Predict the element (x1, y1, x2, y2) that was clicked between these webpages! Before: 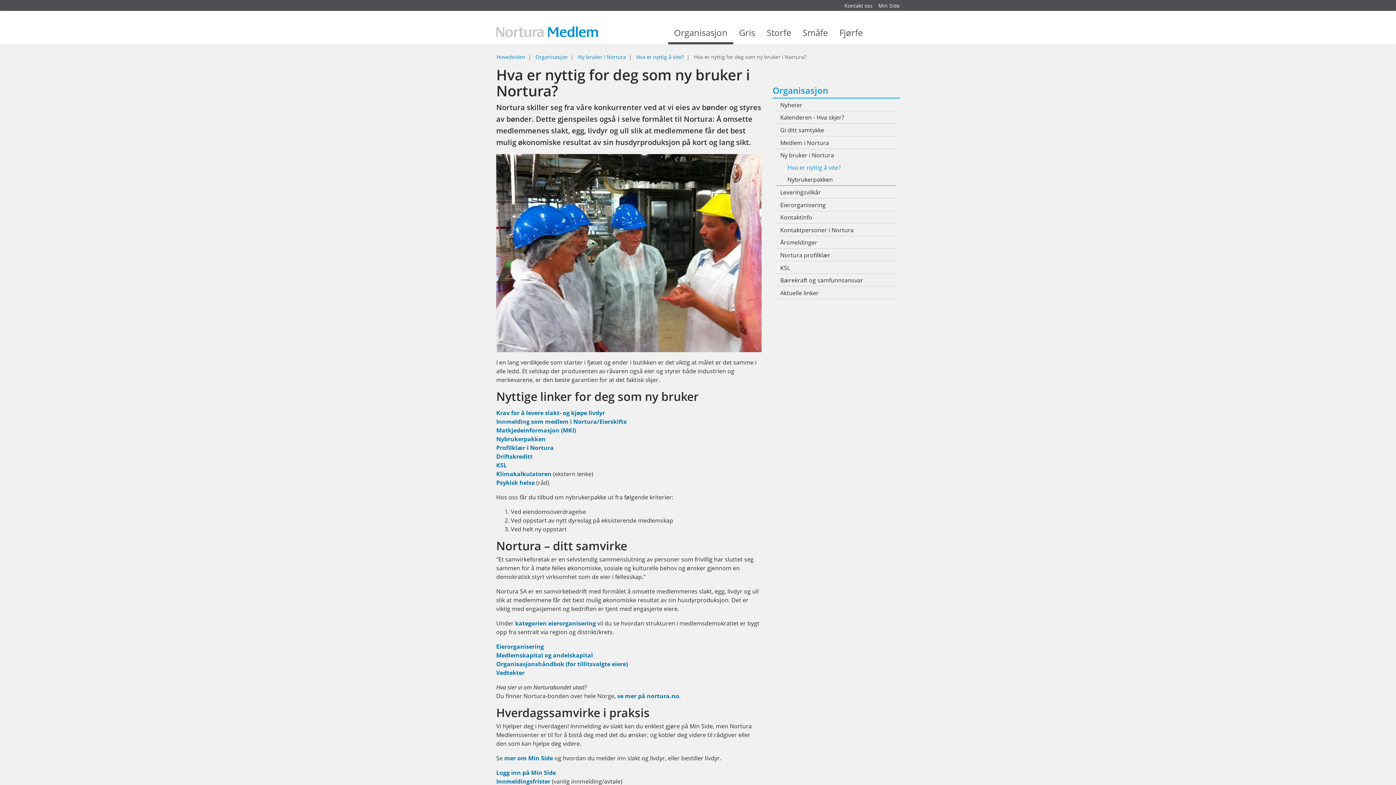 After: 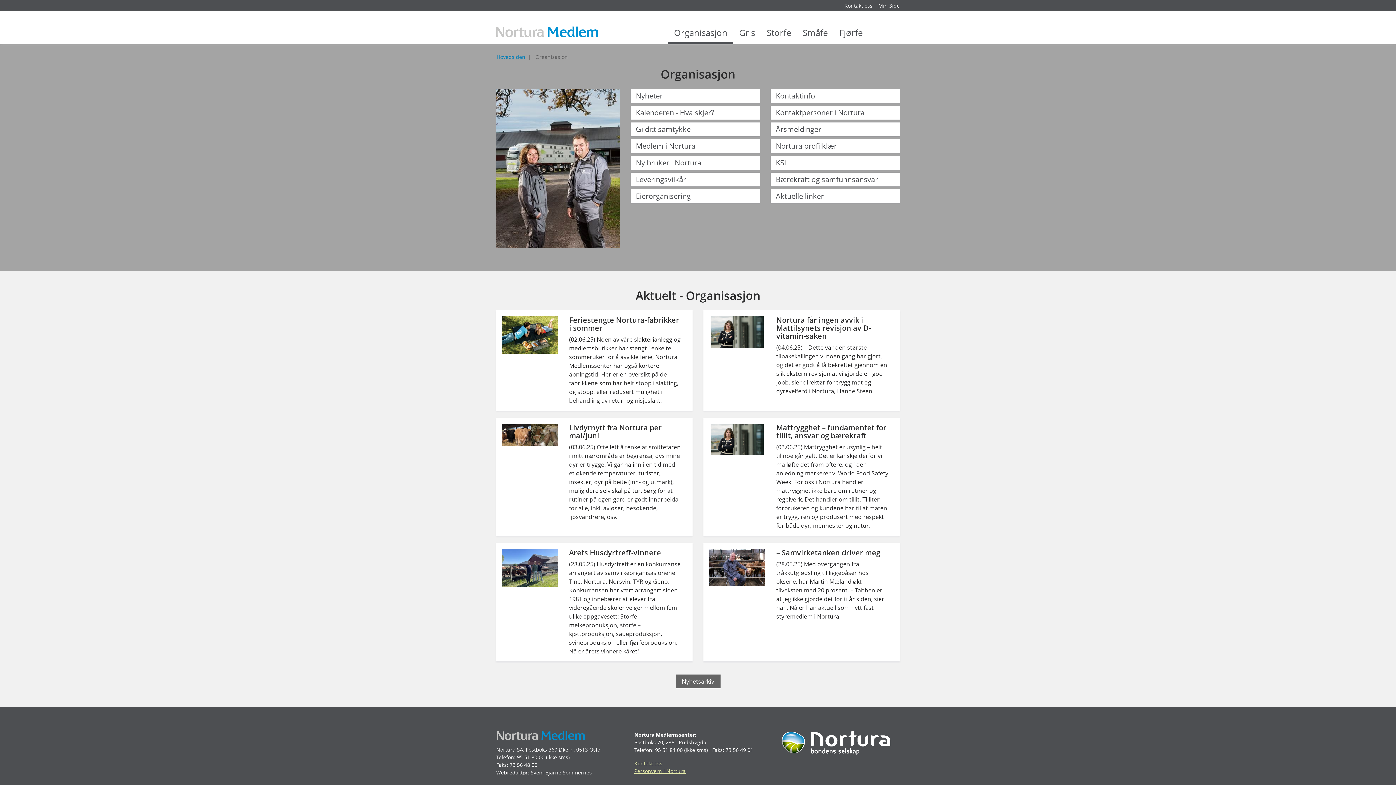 Action: label: Organisasjon bbox: (535, 53, 568, 60)